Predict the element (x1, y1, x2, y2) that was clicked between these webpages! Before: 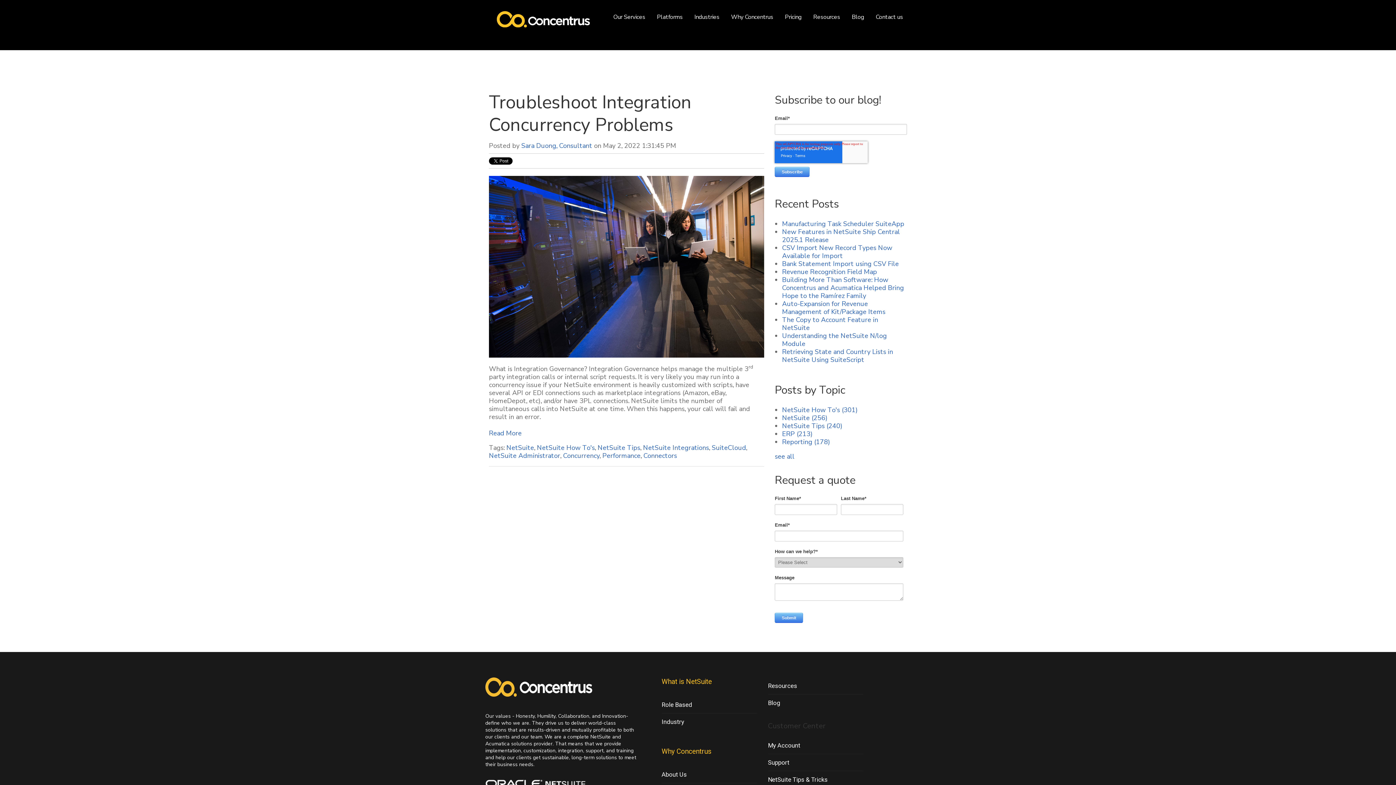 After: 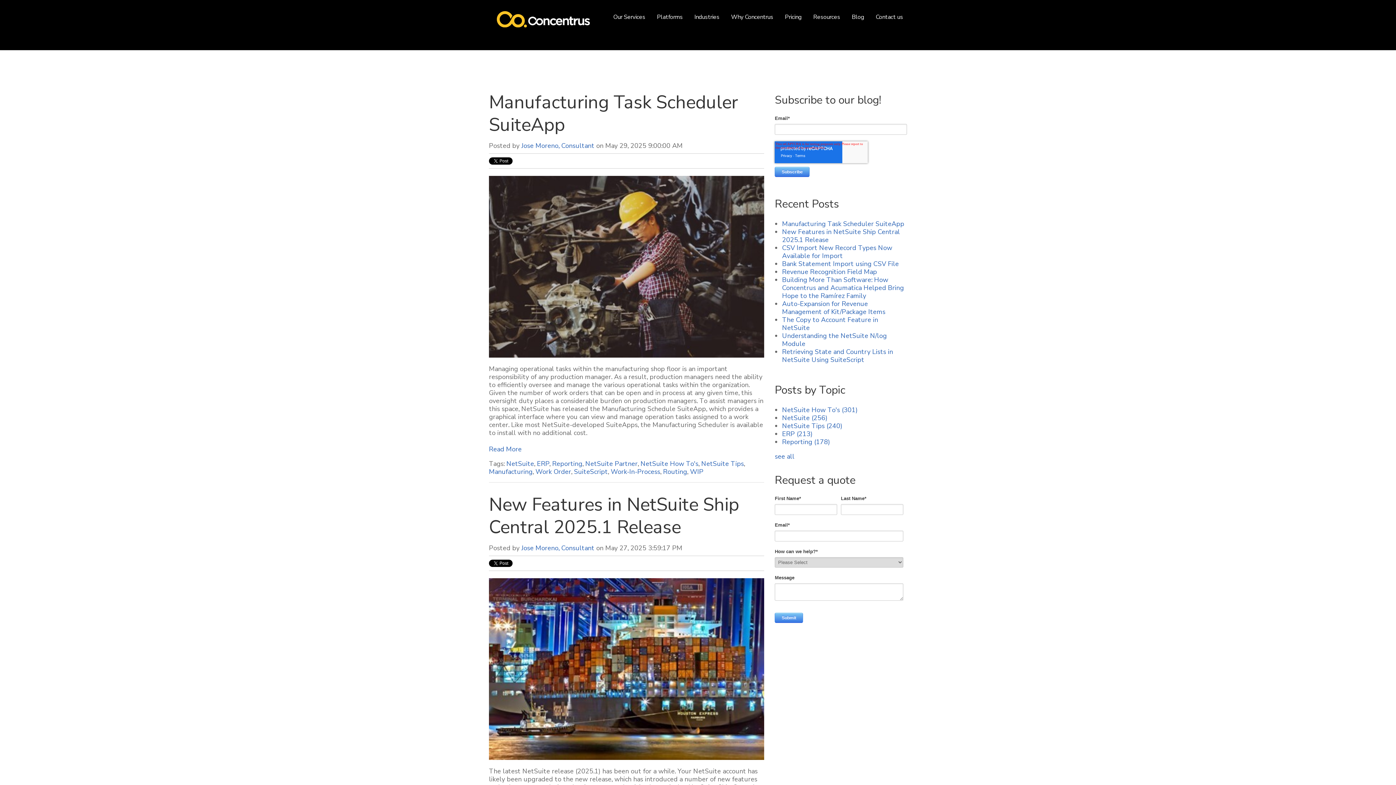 Action: bbox: (597, 443, 640, 452) label: NetSuite Tips